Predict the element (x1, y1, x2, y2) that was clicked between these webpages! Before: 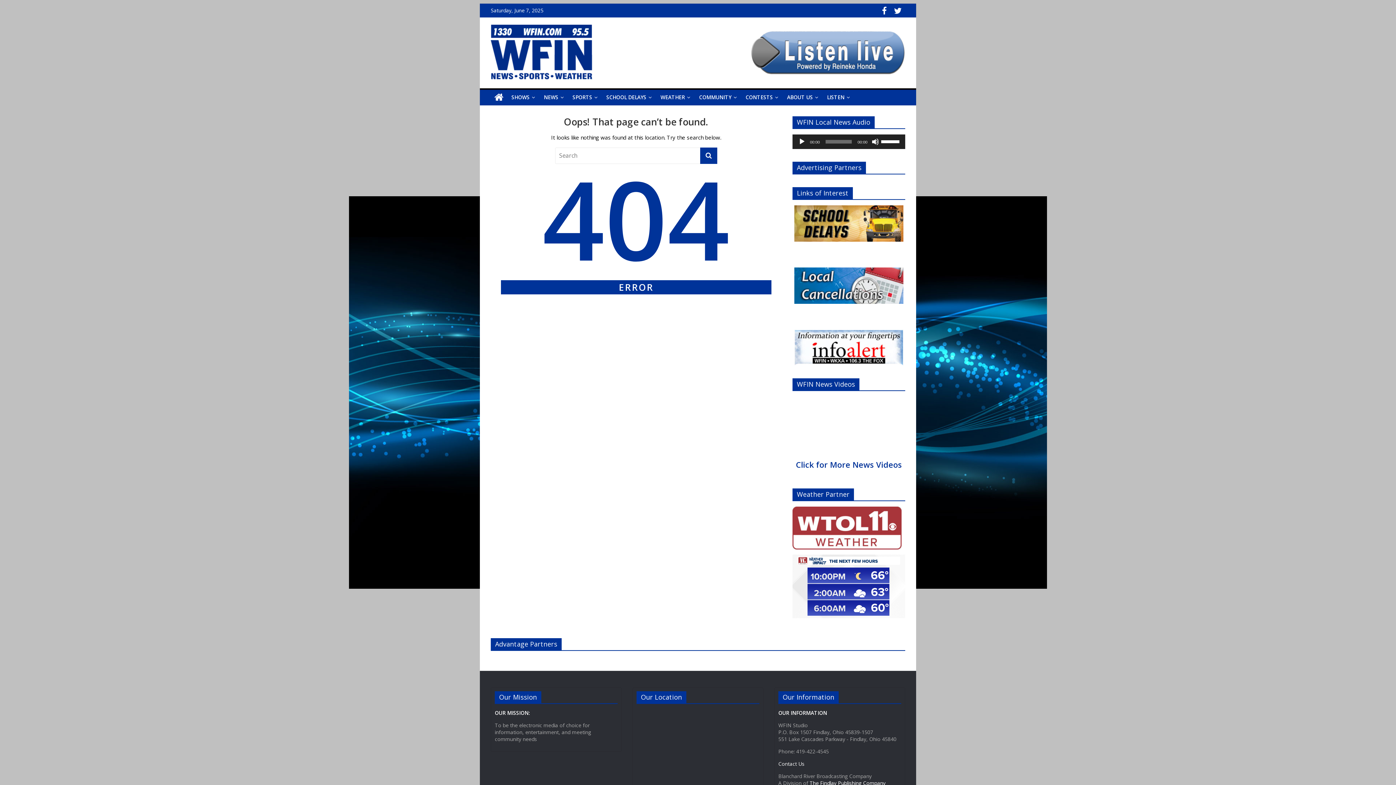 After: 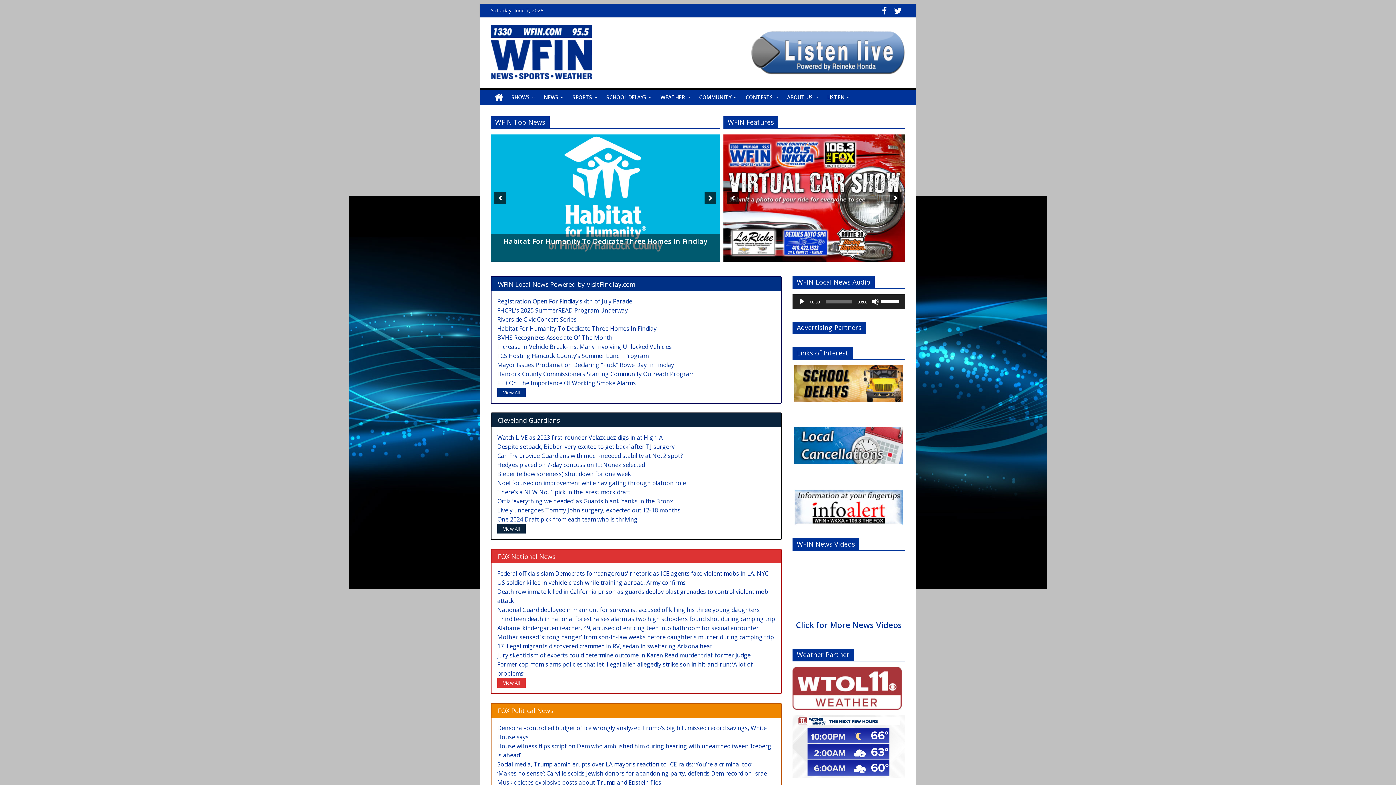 Action: bbox: (490, 25, 592, 33)